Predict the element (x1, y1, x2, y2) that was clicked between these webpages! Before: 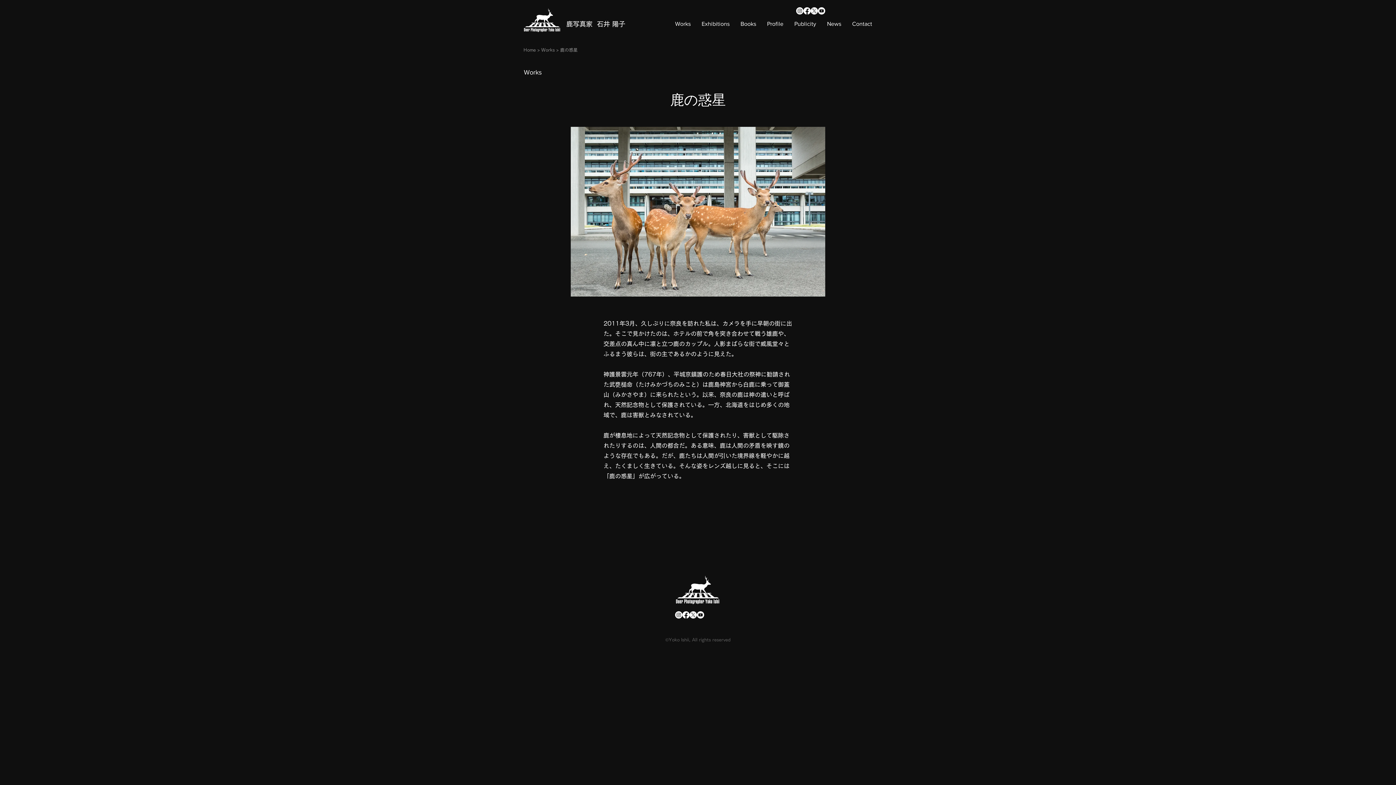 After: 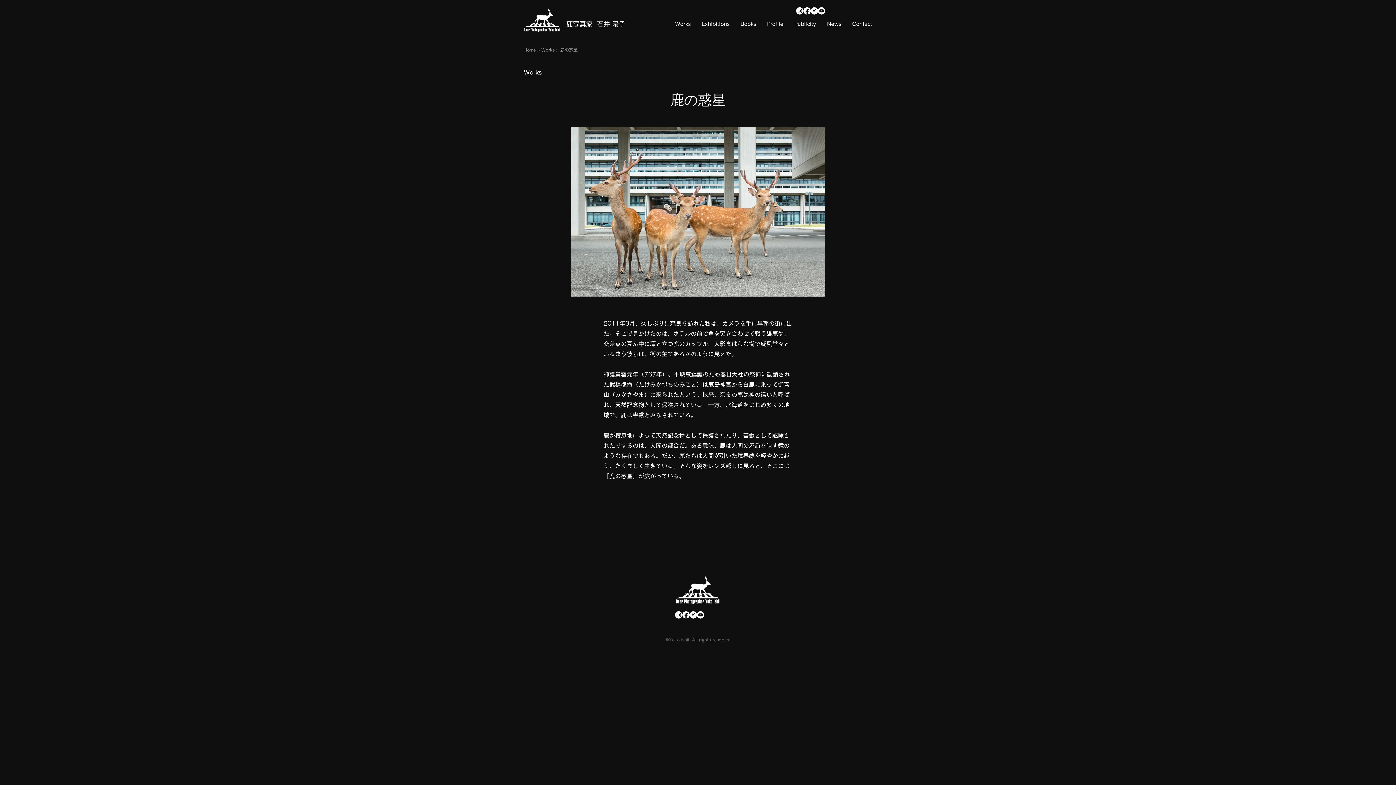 Action: label: Official Youtube bbox: (818, 7, 825, 14)